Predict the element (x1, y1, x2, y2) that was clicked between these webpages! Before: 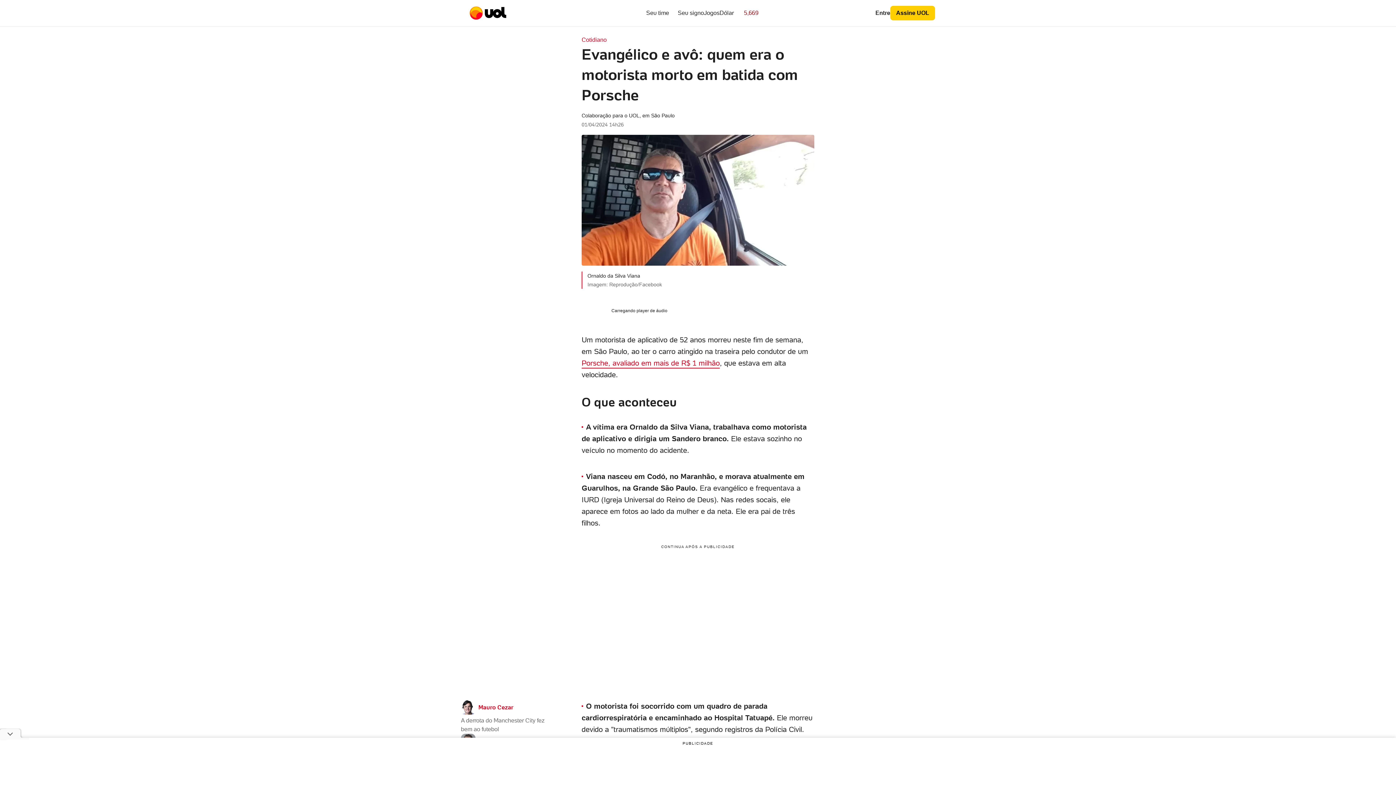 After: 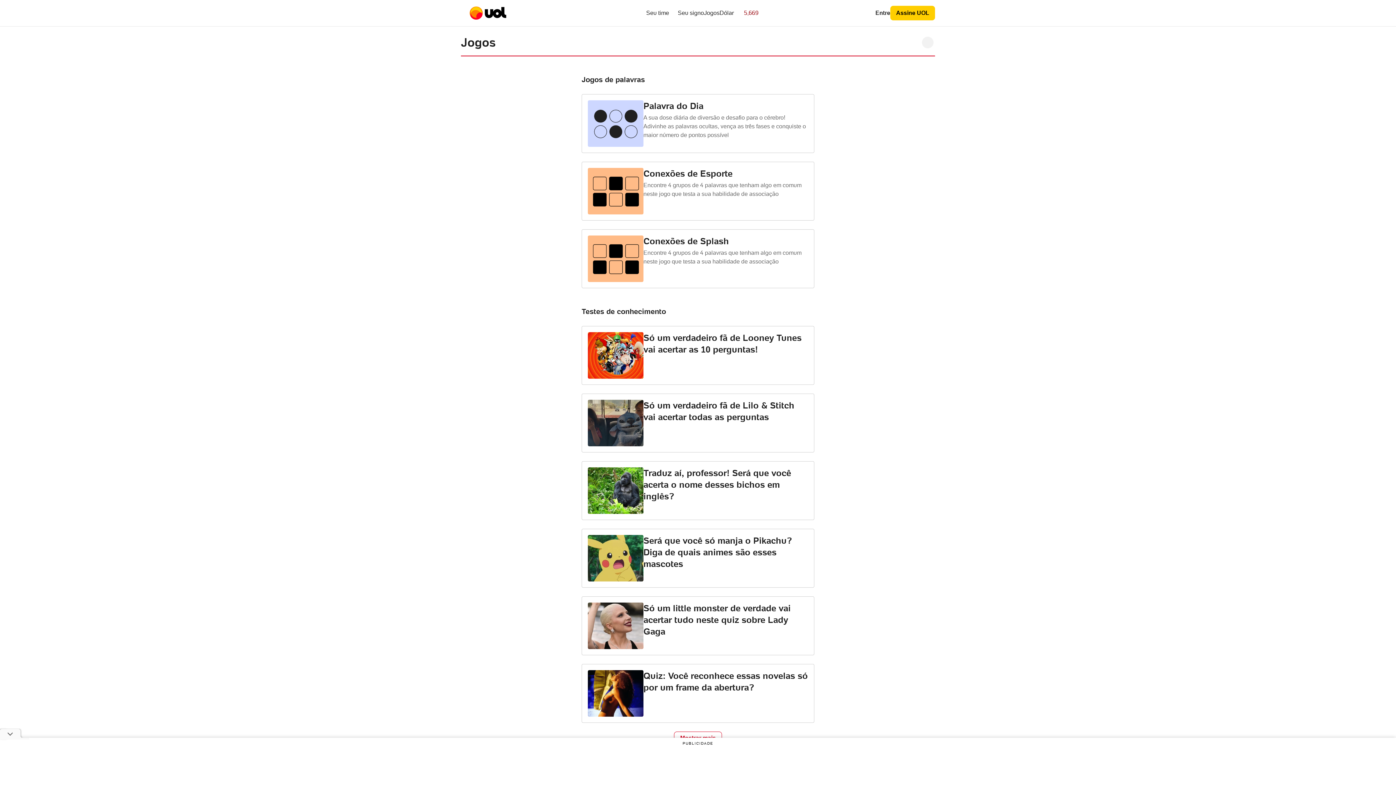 Action: bbox: (704, 7, 719, 18) label: Jogos